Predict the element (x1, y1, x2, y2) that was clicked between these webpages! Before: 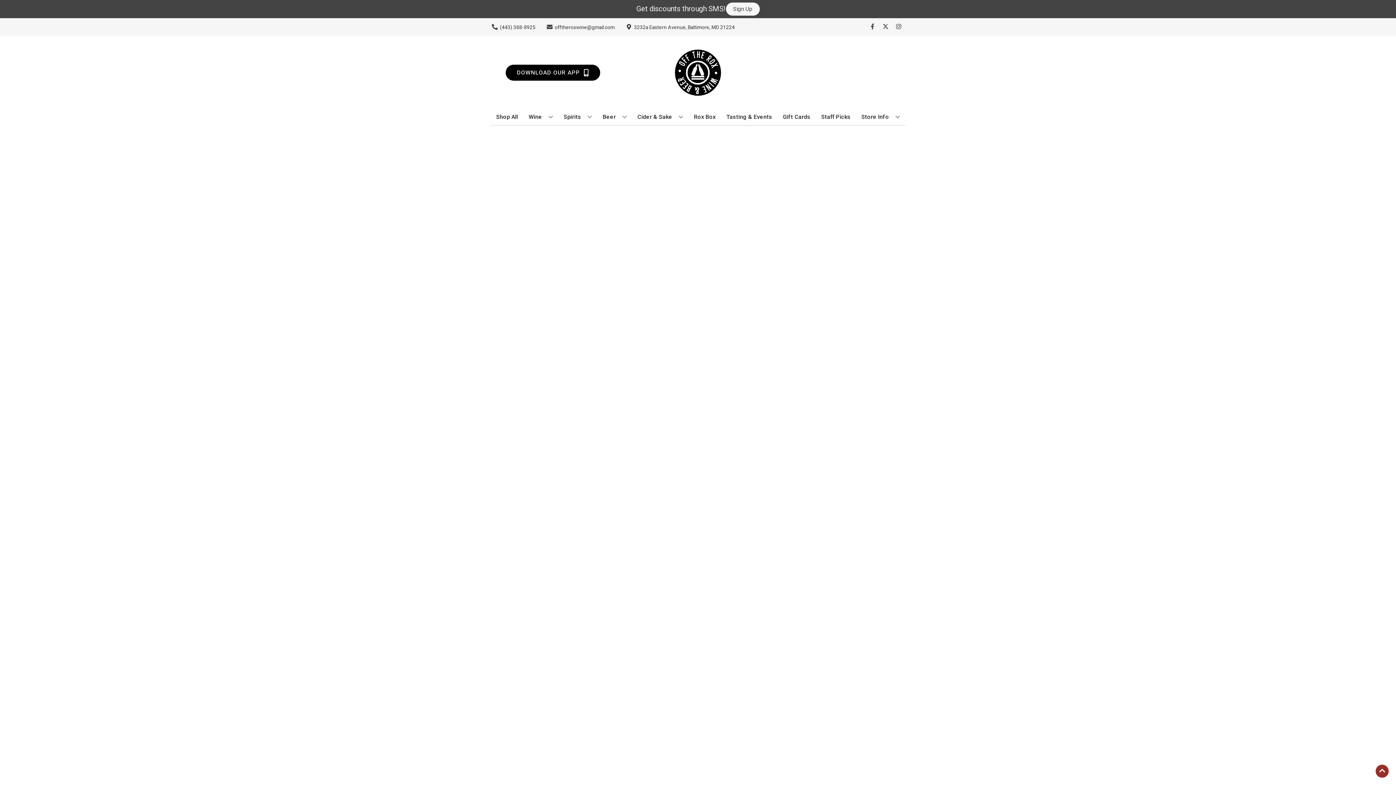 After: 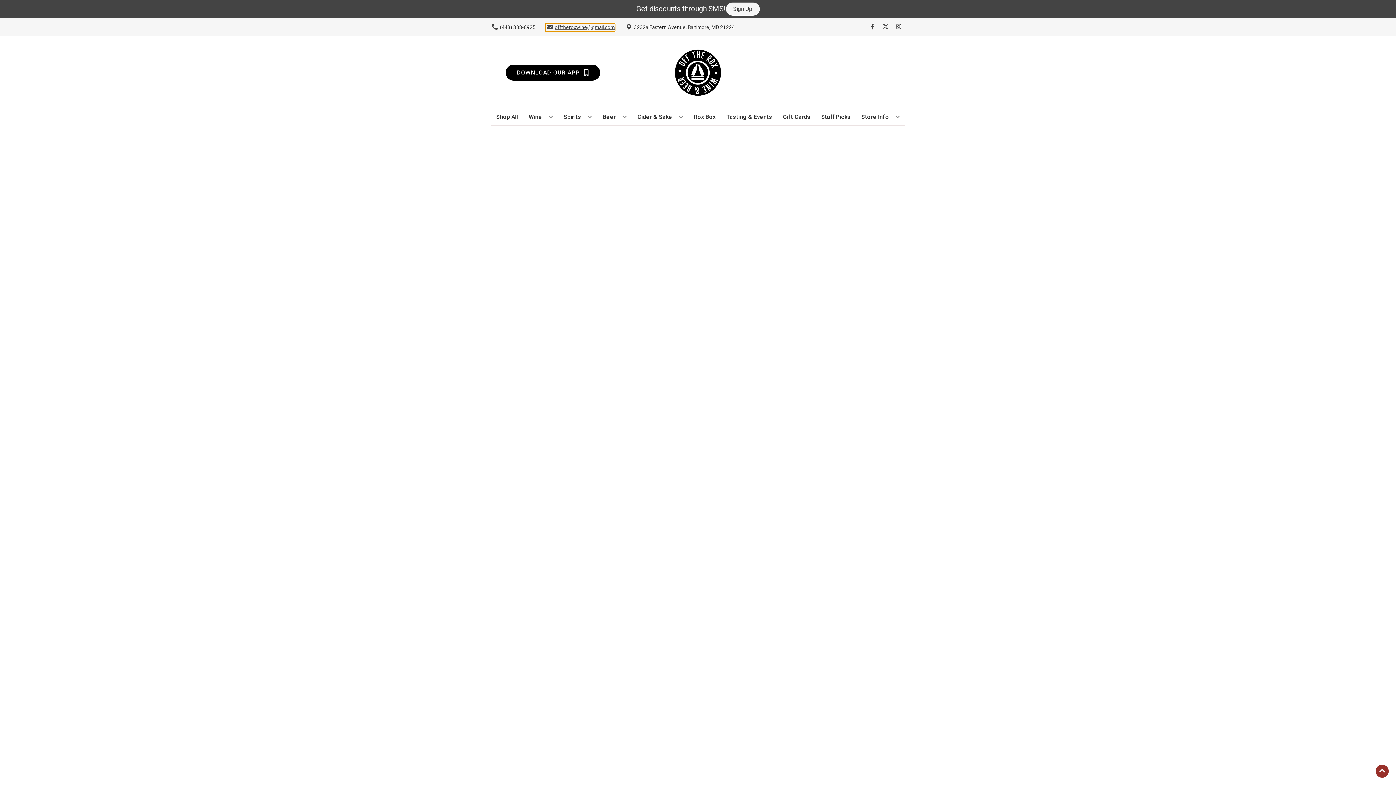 Action: bbox: (545, 23, 614, 31) label: Store Email address is offtheroxwine@gmail.com Clicking will open a link in a new tab